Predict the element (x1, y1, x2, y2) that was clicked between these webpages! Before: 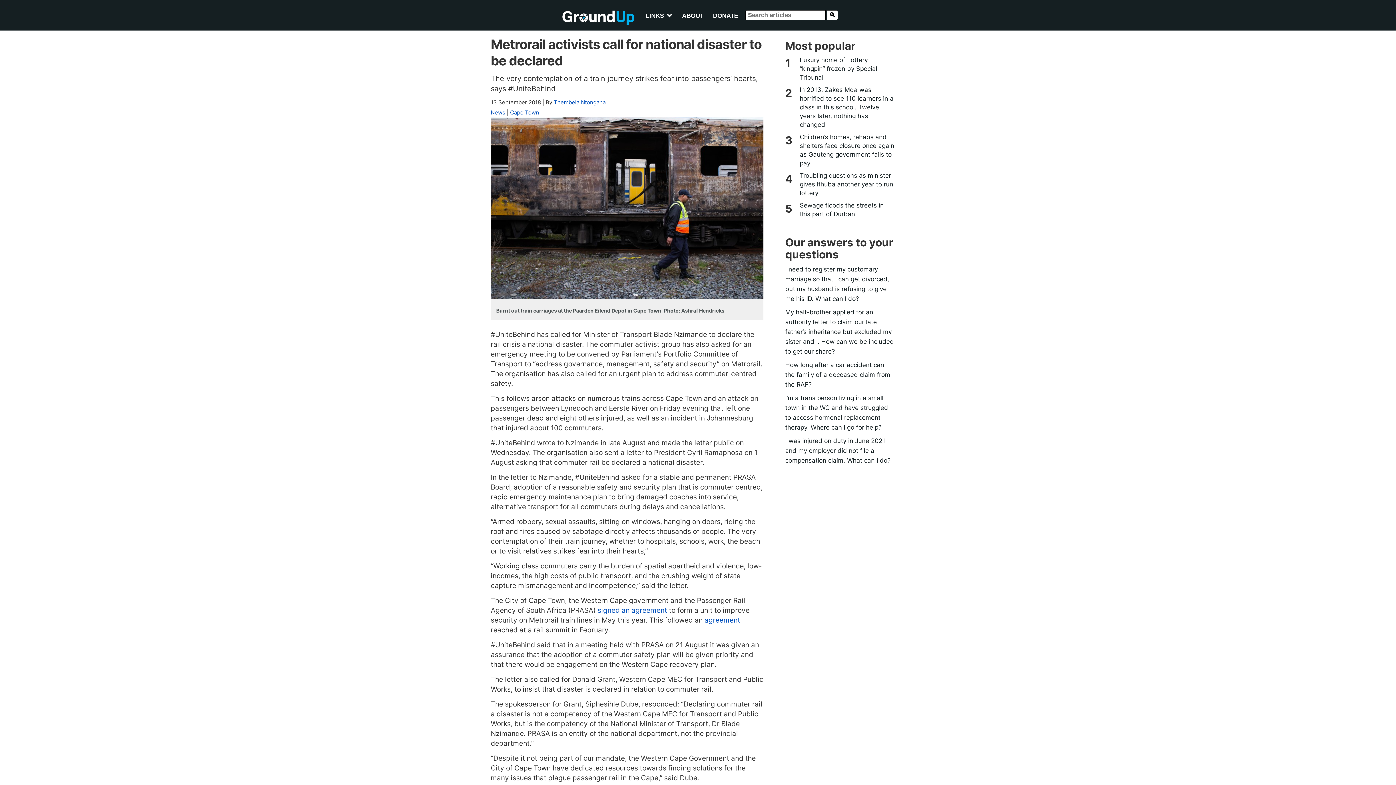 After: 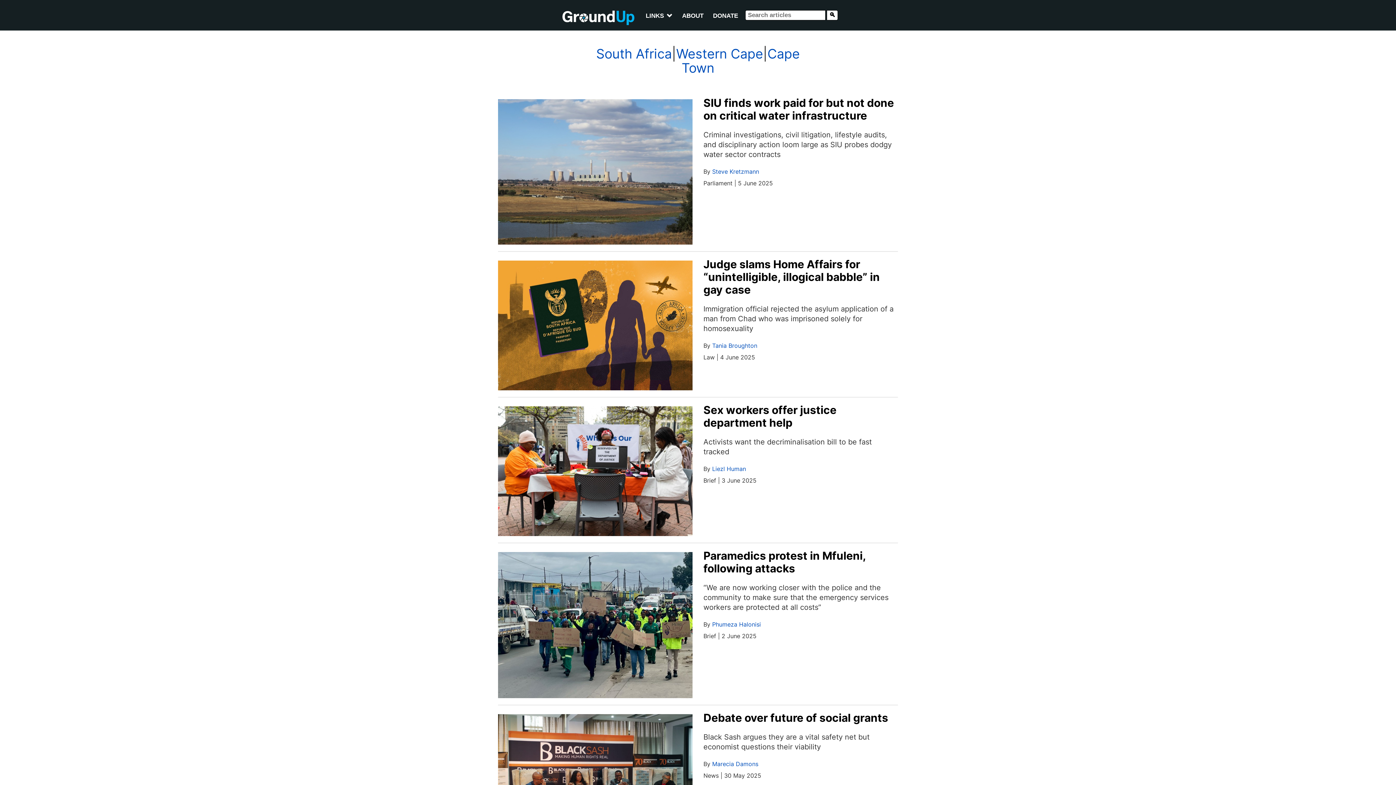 Action: label: Cape Town bbox: (510, 109, 539, 116)